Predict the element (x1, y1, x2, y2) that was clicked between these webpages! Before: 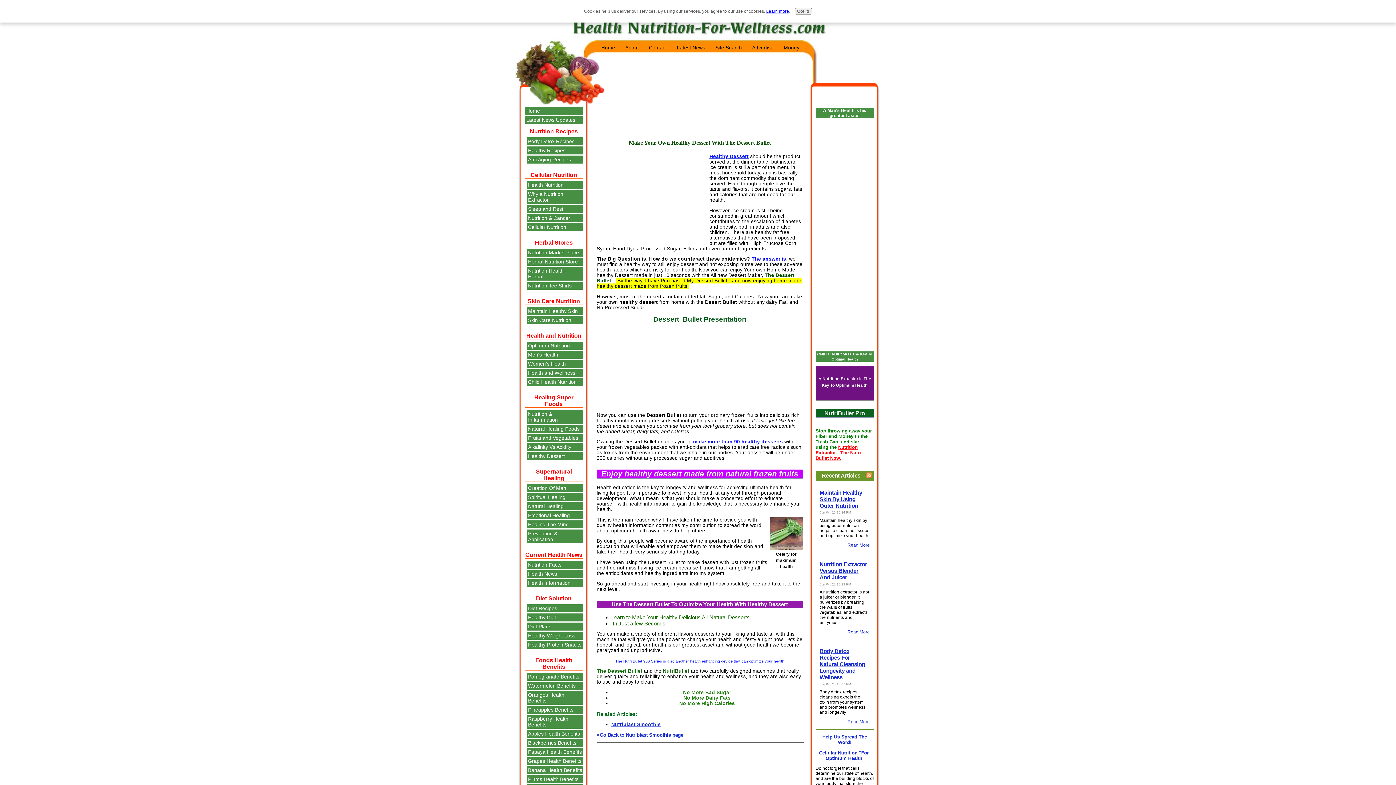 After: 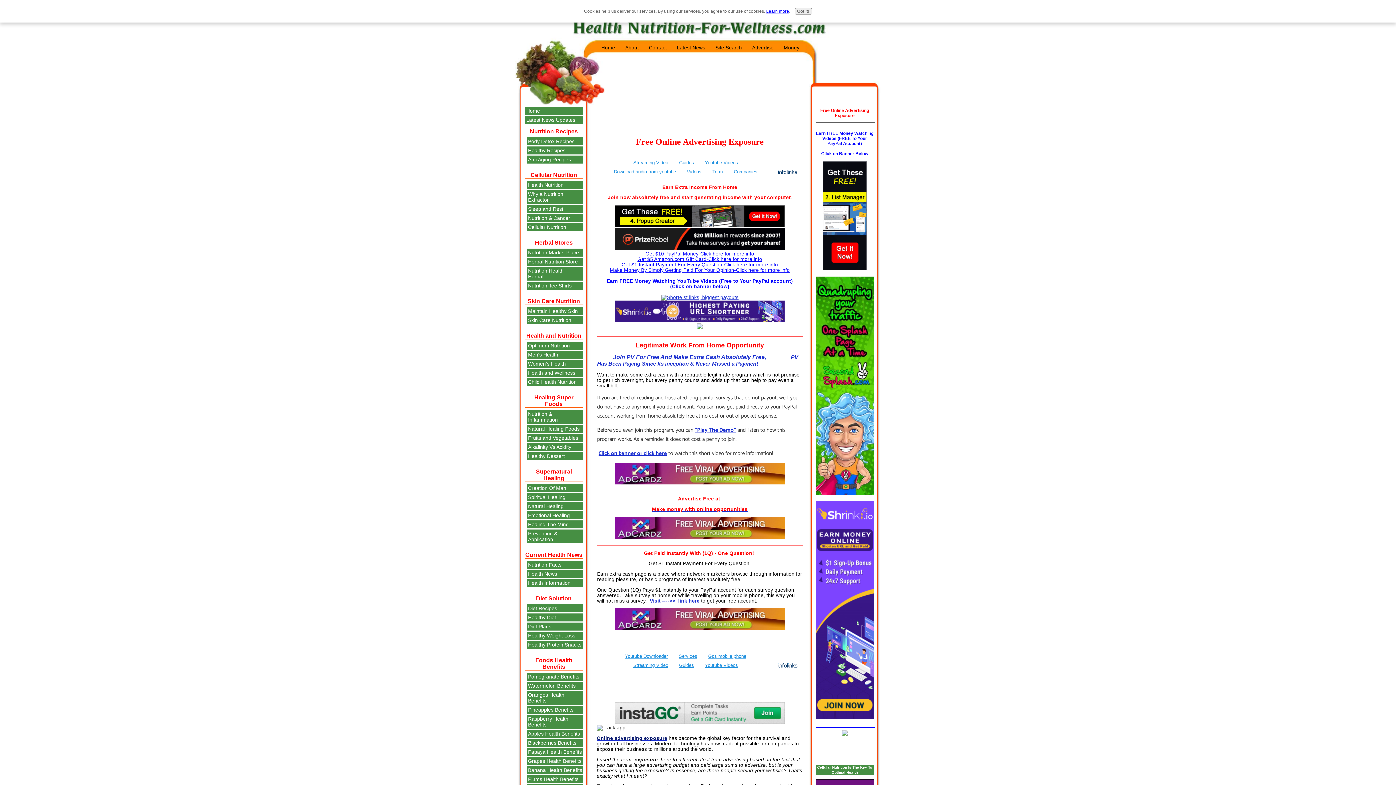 Action: bbox: (749, 45, 776, 50) label: Advertise